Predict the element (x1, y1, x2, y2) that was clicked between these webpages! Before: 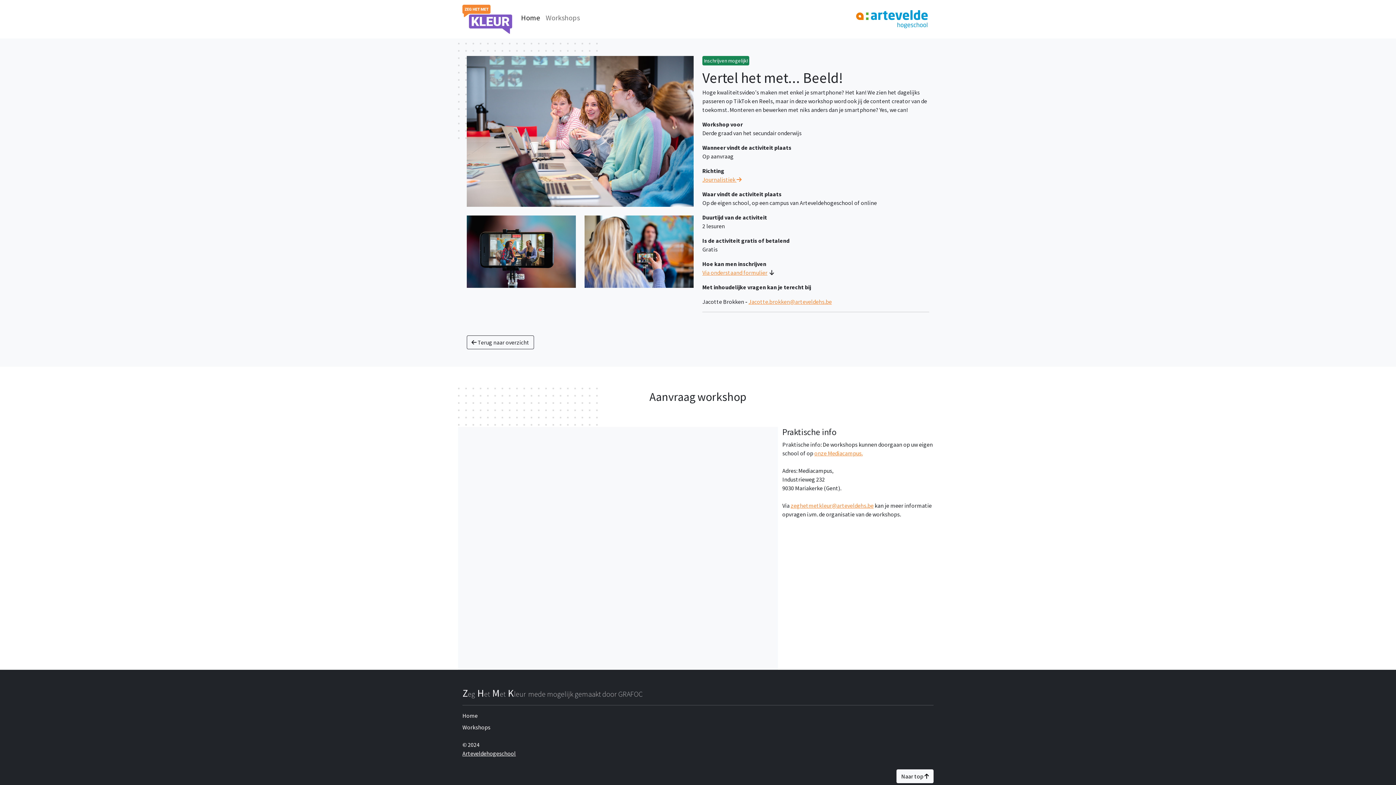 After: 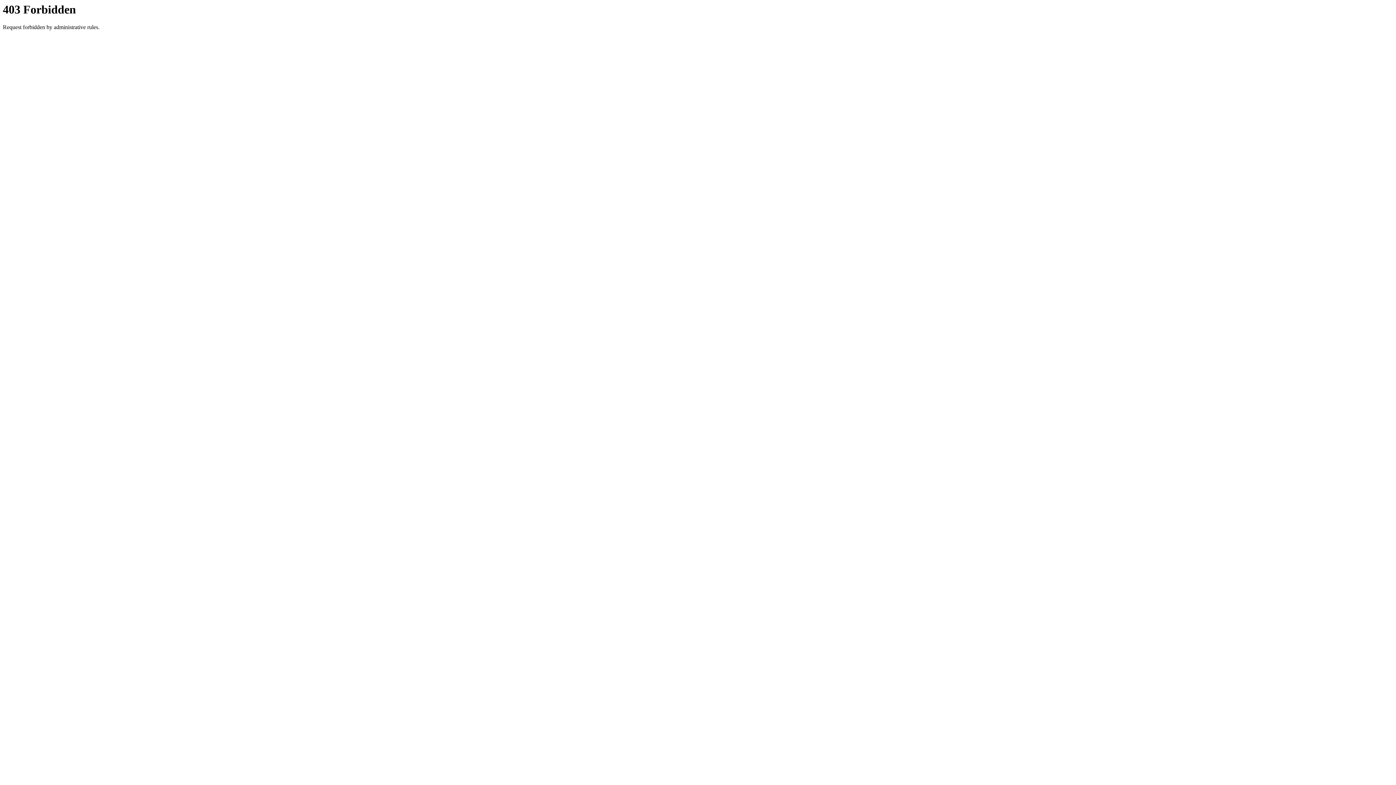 Action: bbox: (814, 449, 862, 457) label: onze Mediacampus.